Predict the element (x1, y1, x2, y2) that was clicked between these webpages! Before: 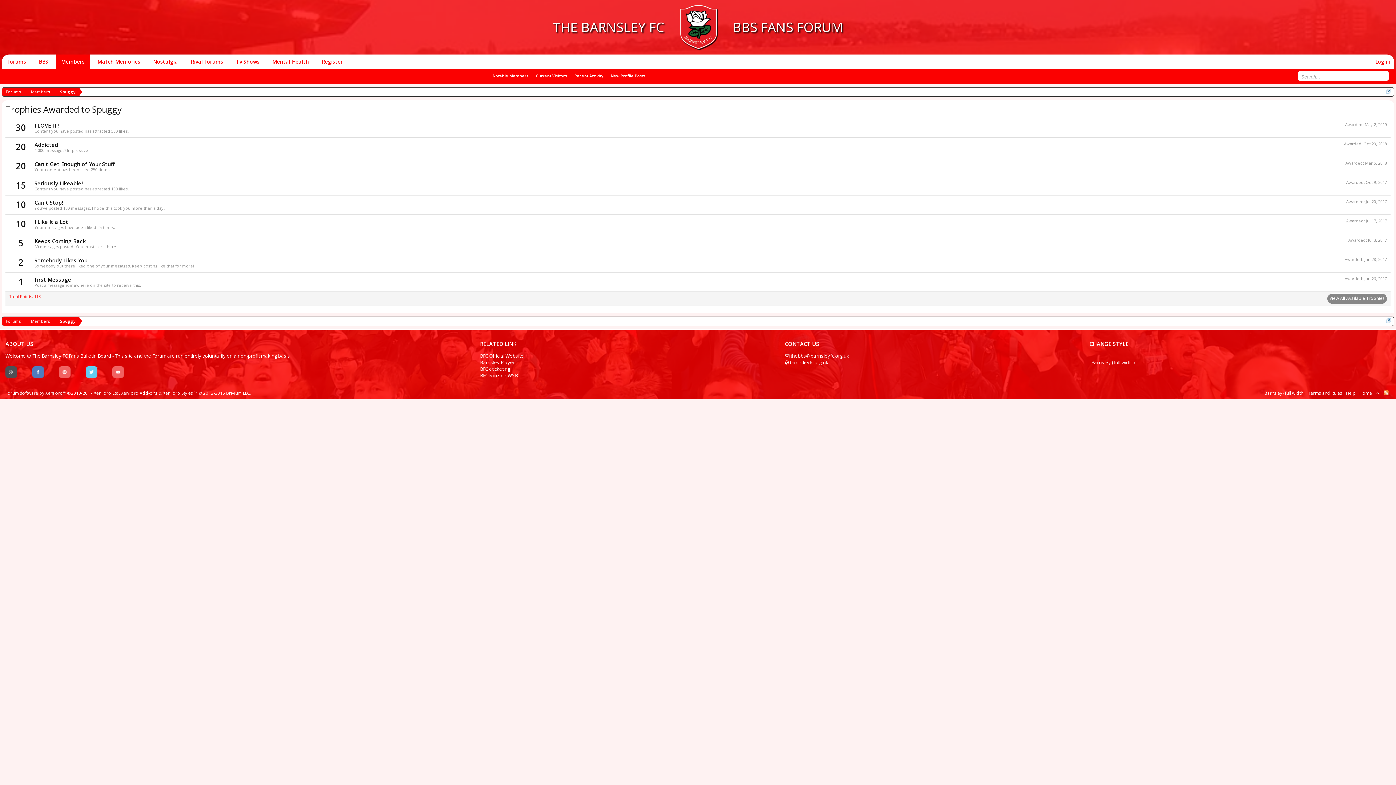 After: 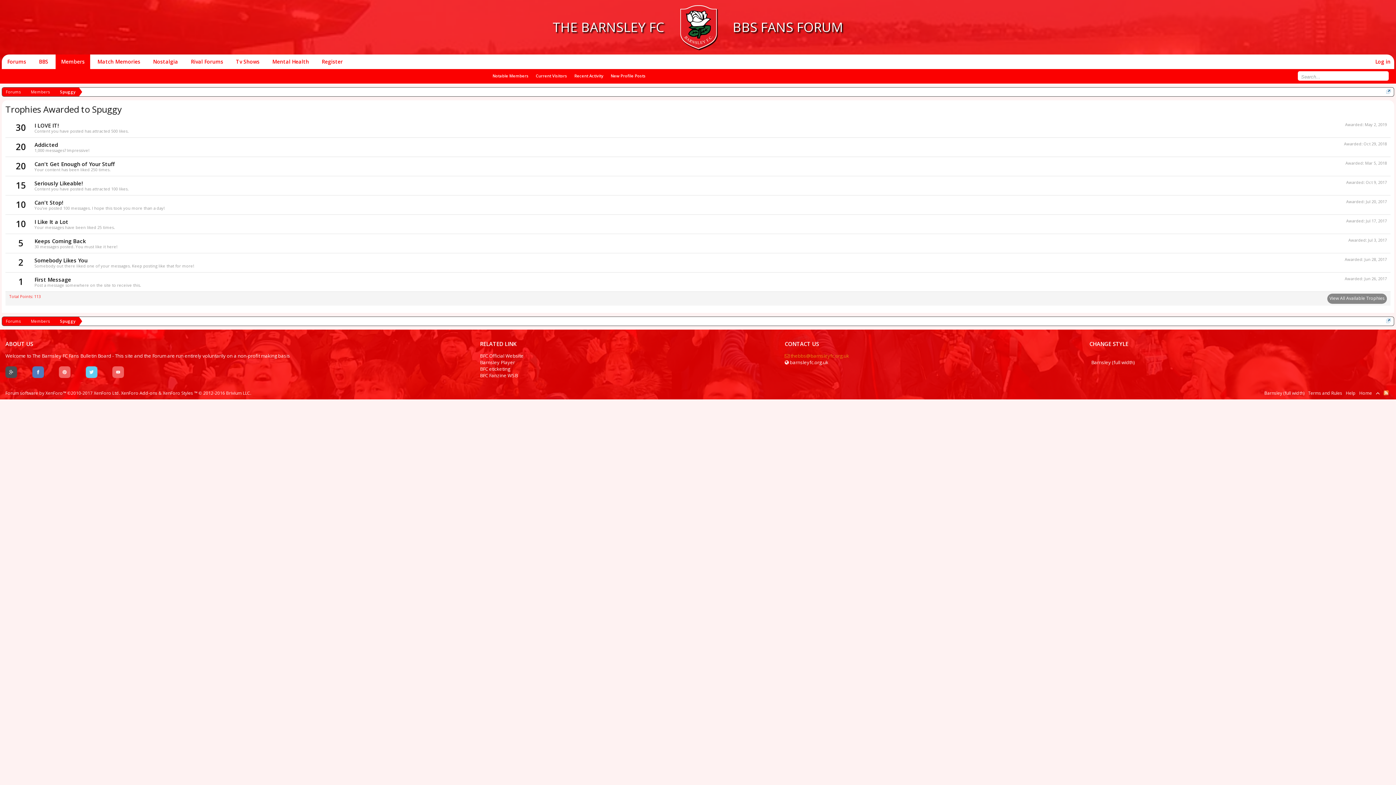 Action: label:  thebbs@barnsleyfc.org.uk bbox: (784, 352, 849, 359)